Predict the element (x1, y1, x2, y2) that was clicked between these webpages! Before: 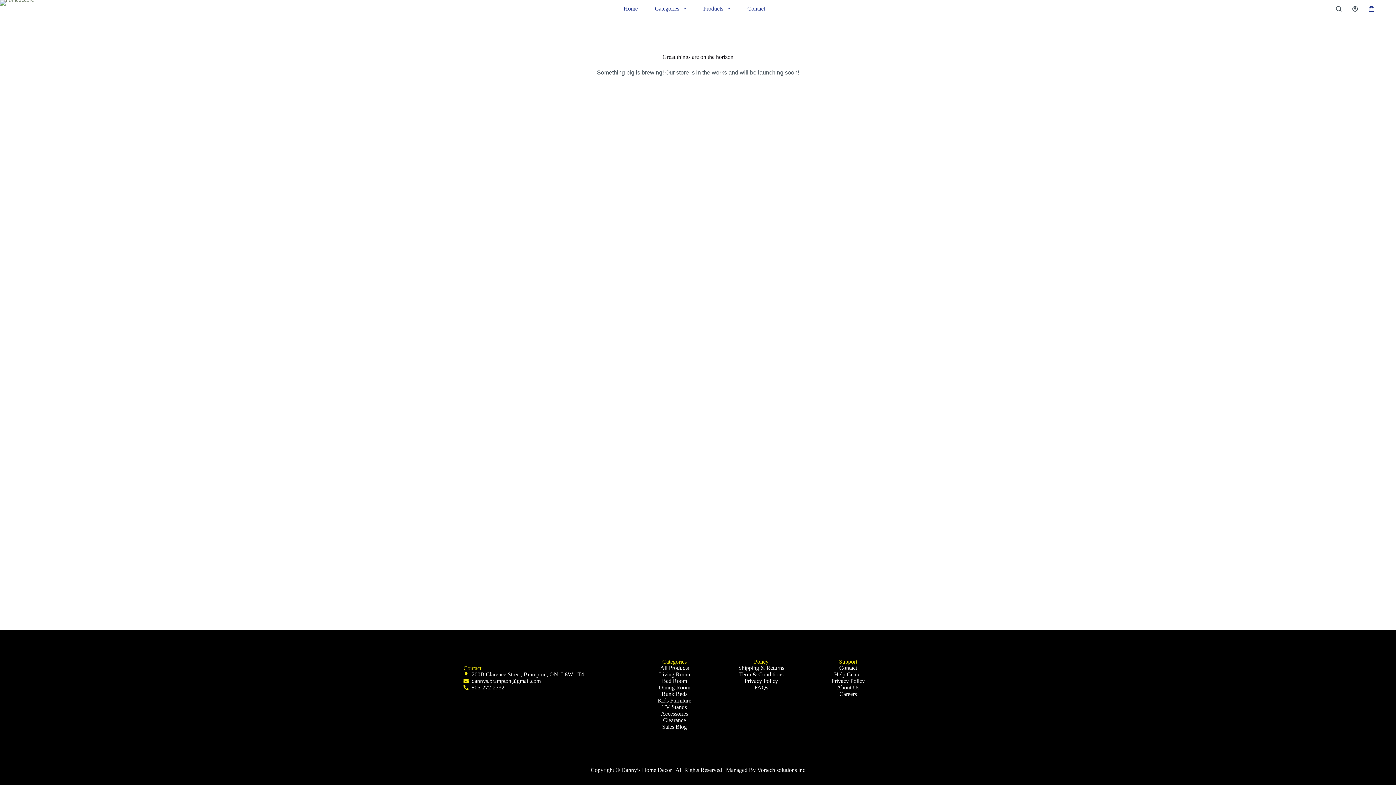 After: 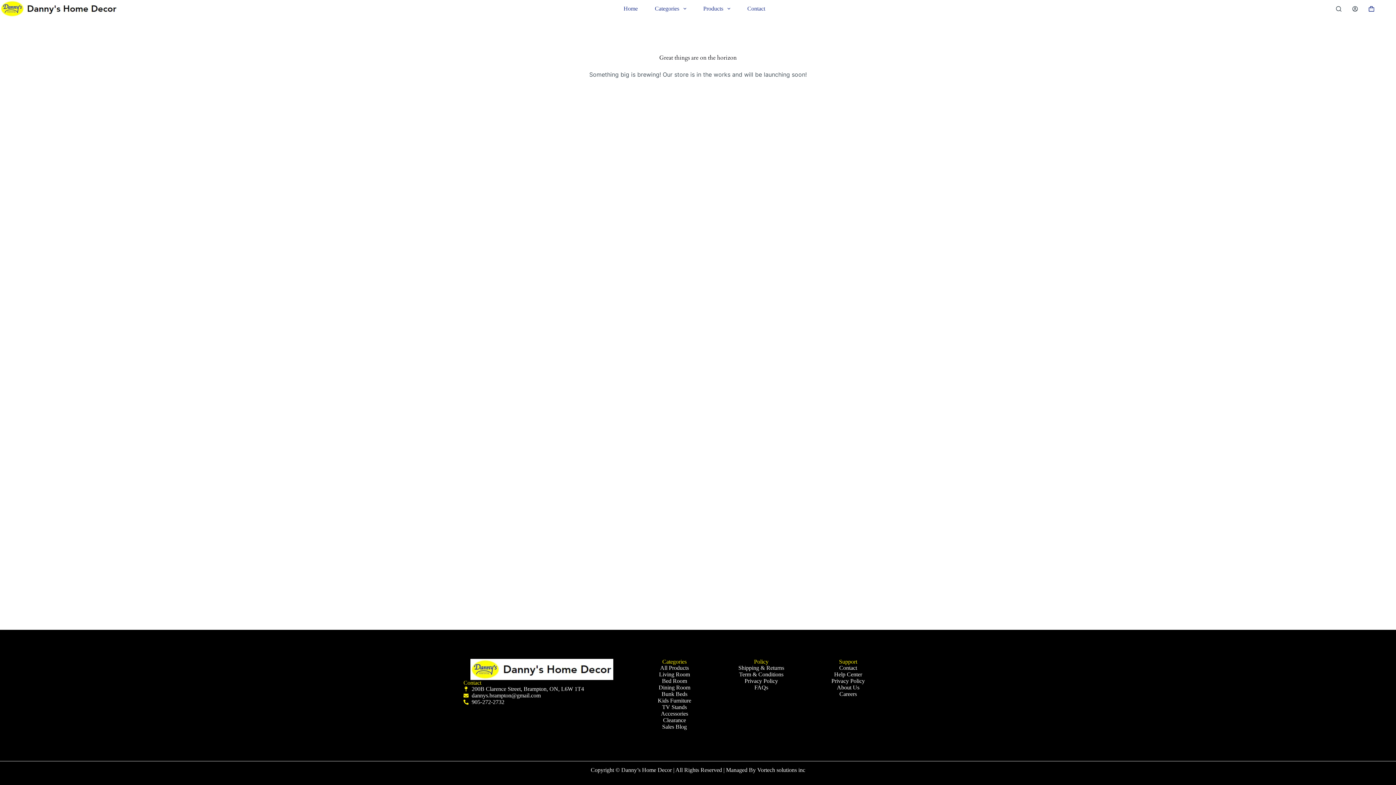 Action: bbox: (631, 710, 718, 717) label: Accessories